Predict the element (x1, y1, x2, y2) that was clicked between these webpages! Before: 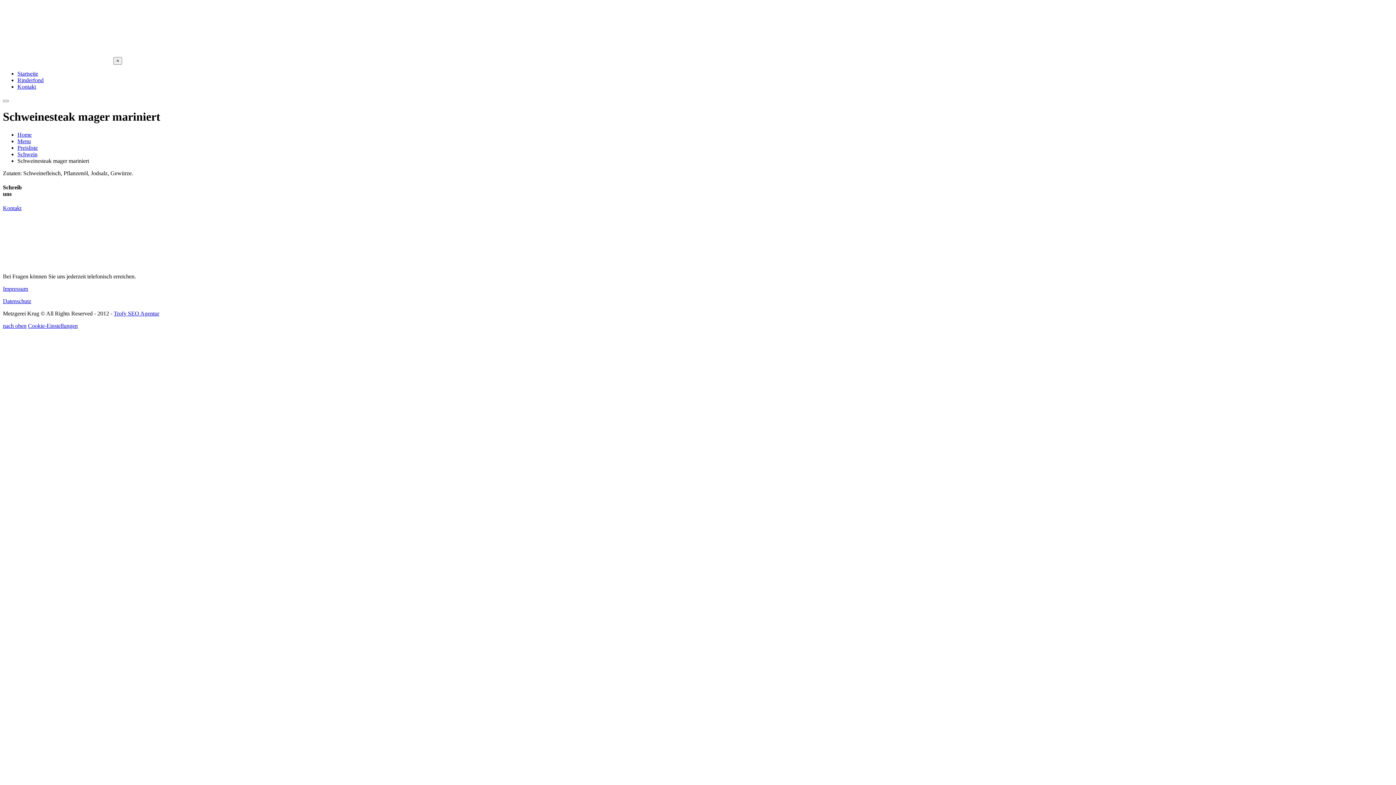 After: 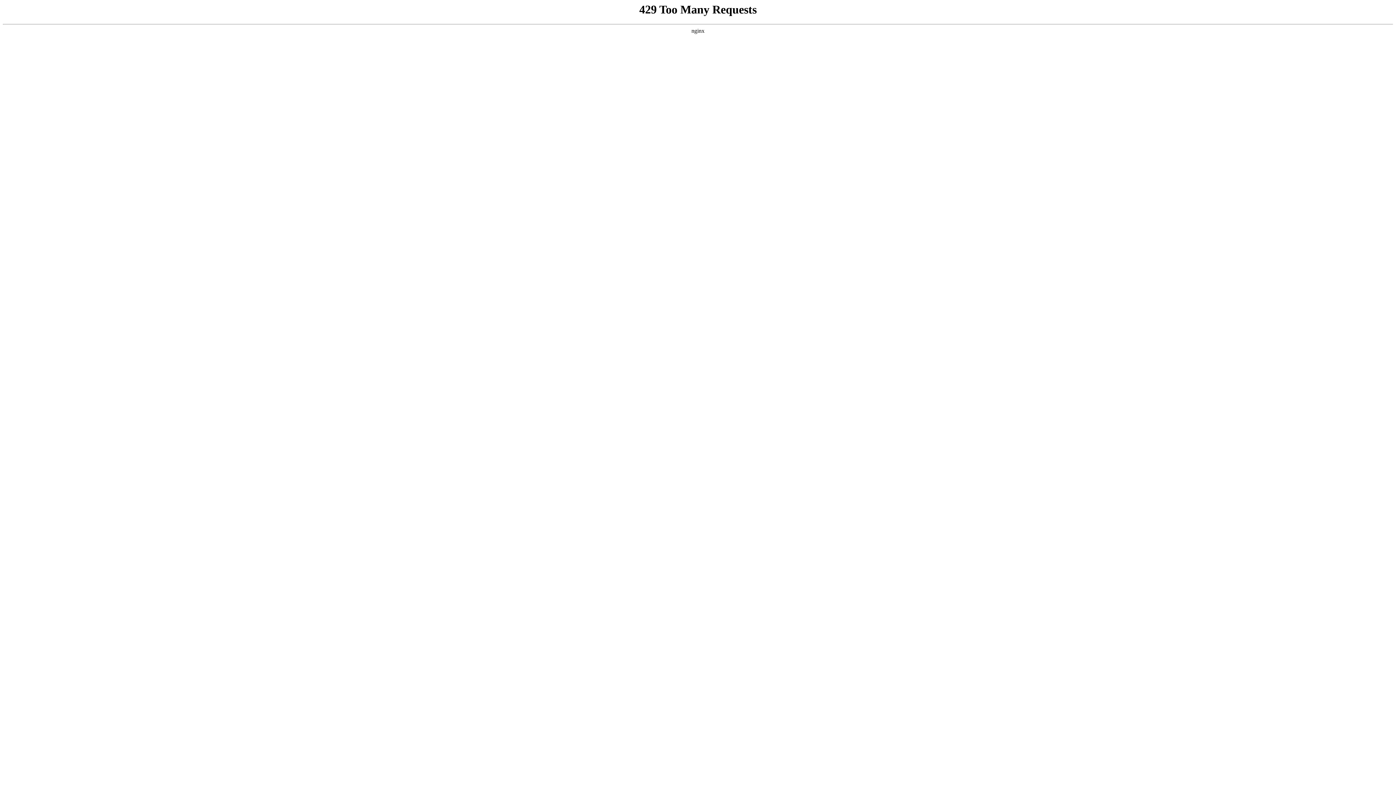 Action: label: Home bbox: (17, 131, 31, 137)